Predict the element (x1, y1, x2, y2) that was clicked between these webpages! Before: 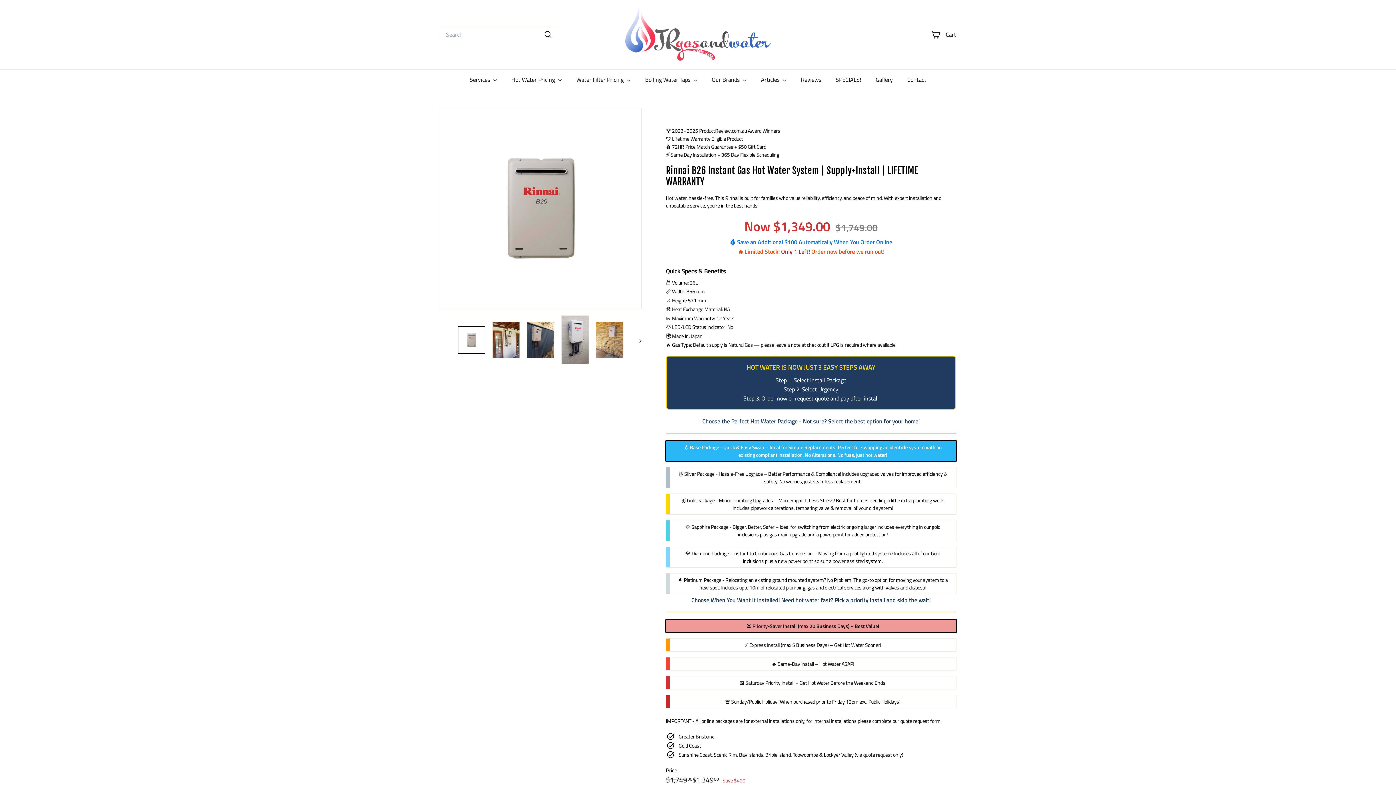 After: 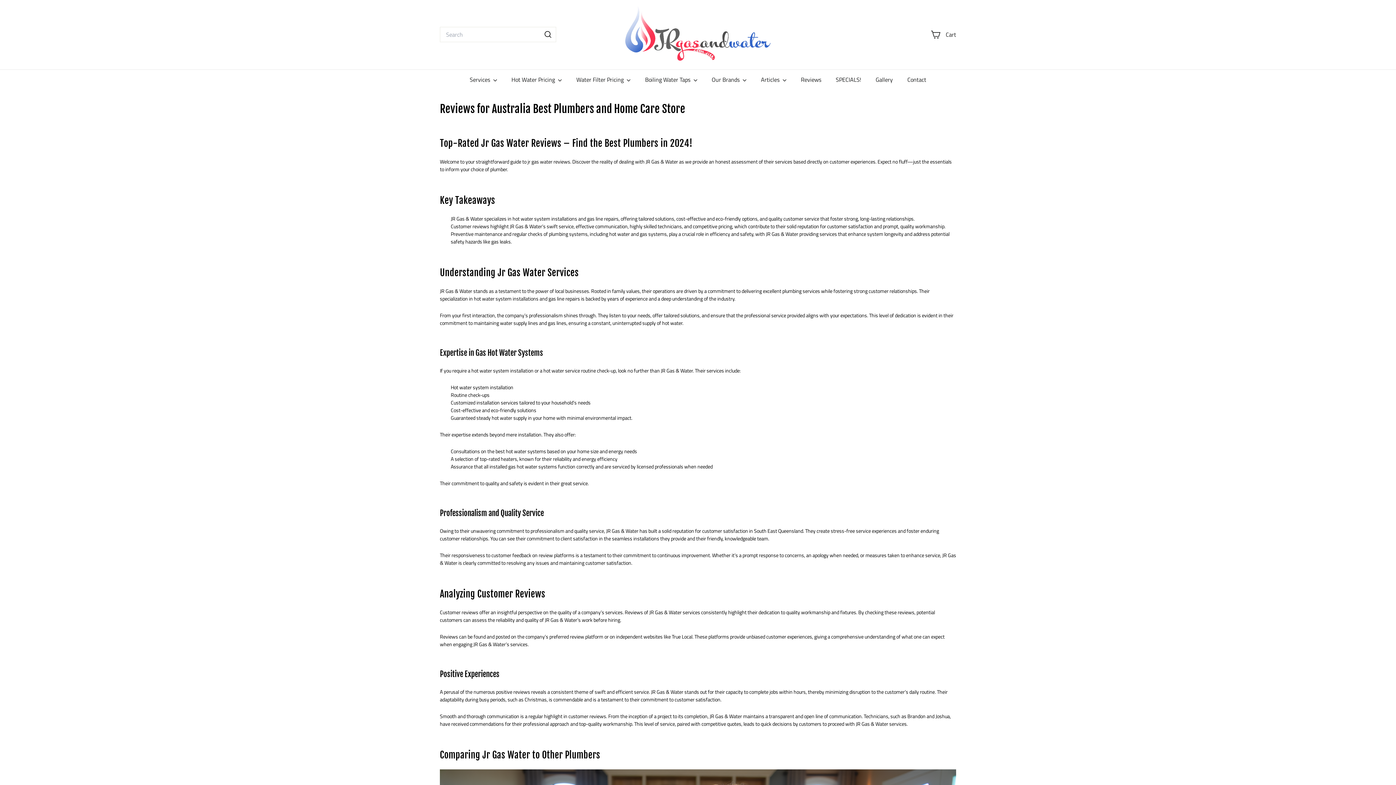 Action: bbox: (793, 69, 828, 89) label: Reviews